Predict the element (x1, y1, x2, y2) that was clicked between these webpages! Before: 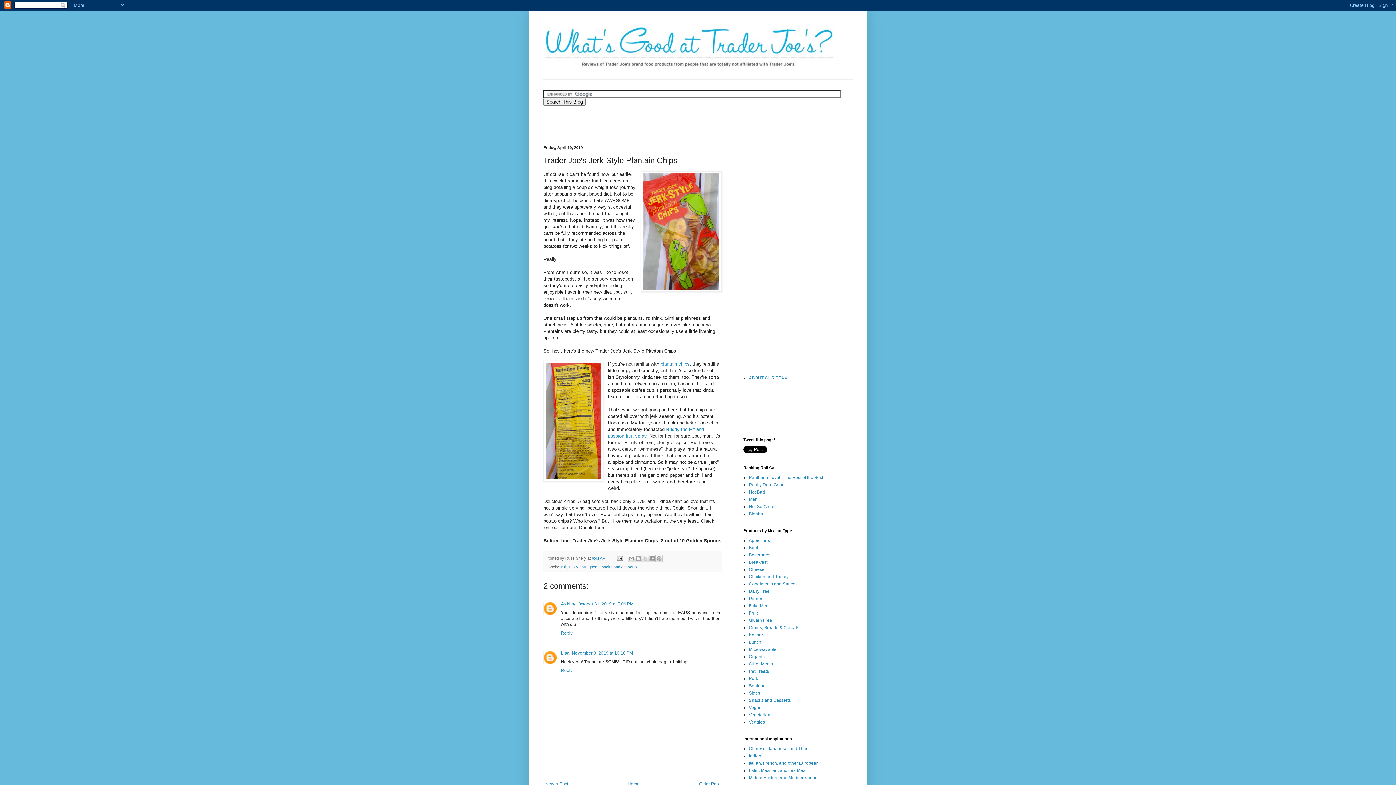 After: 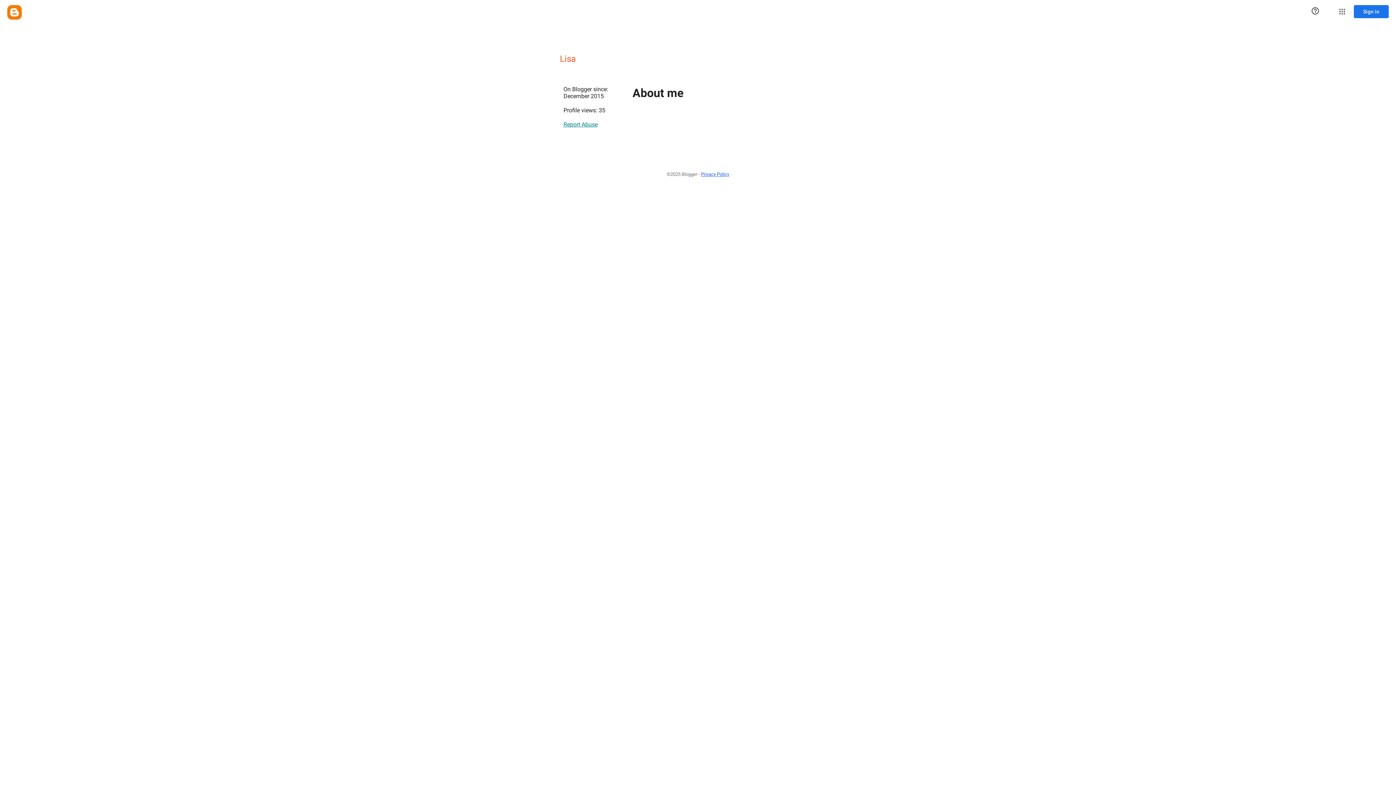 Action: bbox: (561, 650, 569, 656) label: Lisa